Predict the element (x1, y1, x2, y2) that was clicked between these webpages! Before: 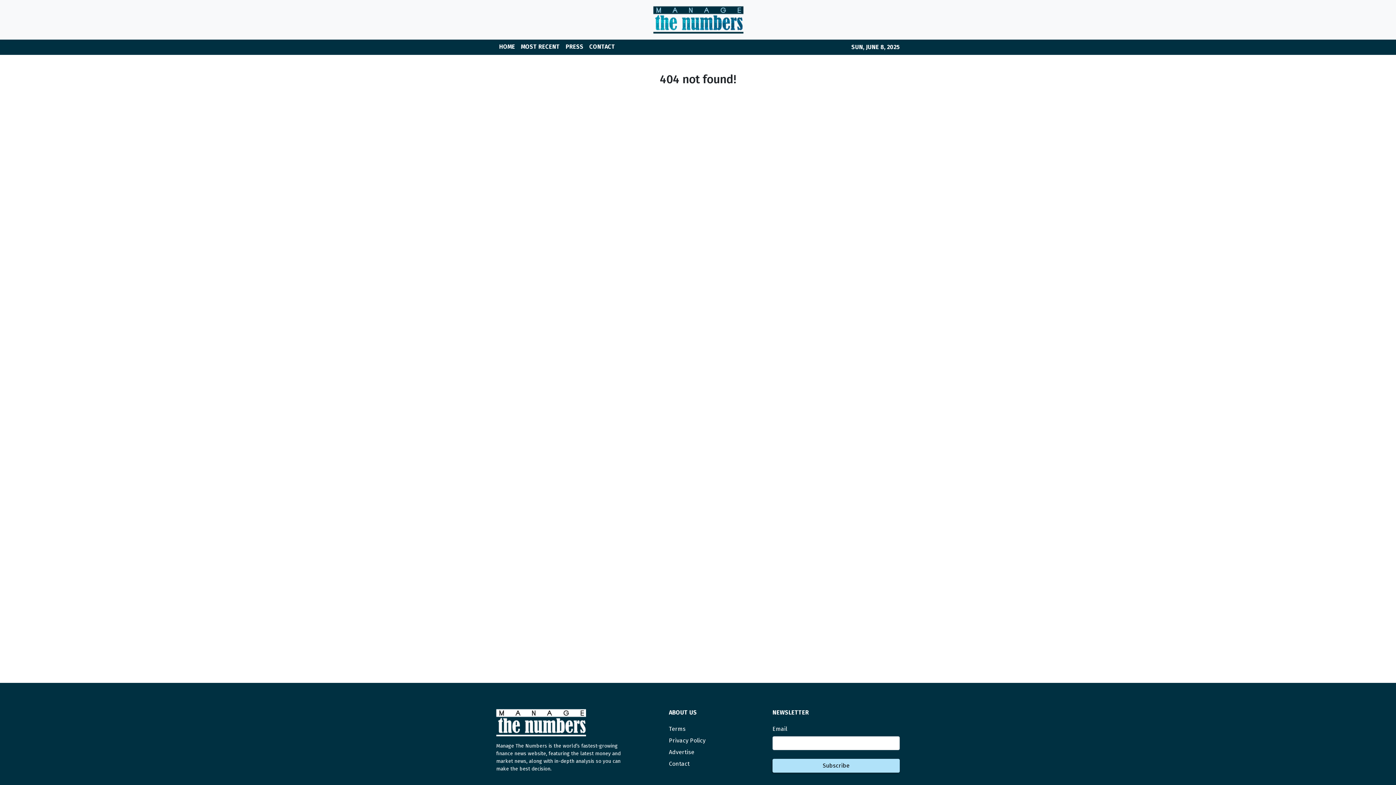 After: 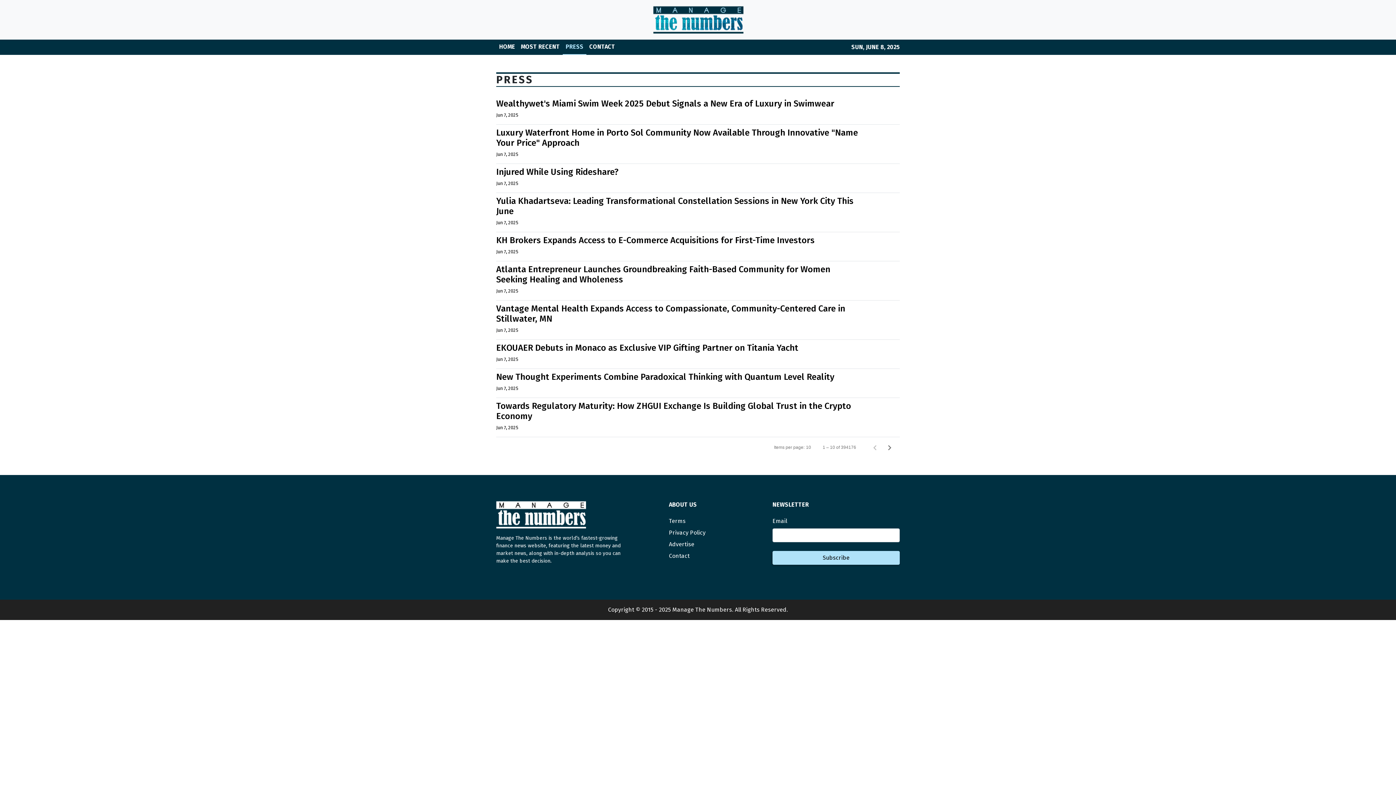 Action: bbox: (562, 39, 586, 54) label: PRESS